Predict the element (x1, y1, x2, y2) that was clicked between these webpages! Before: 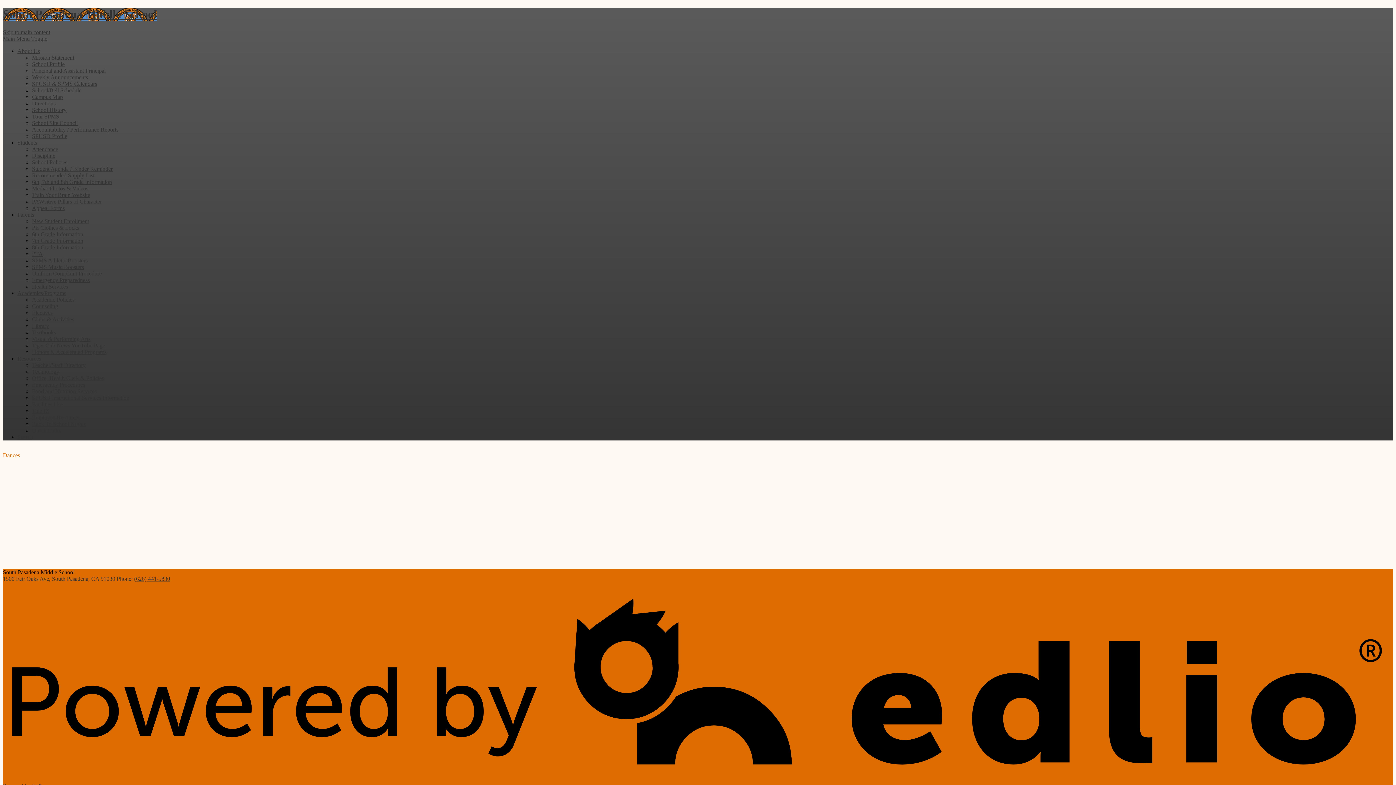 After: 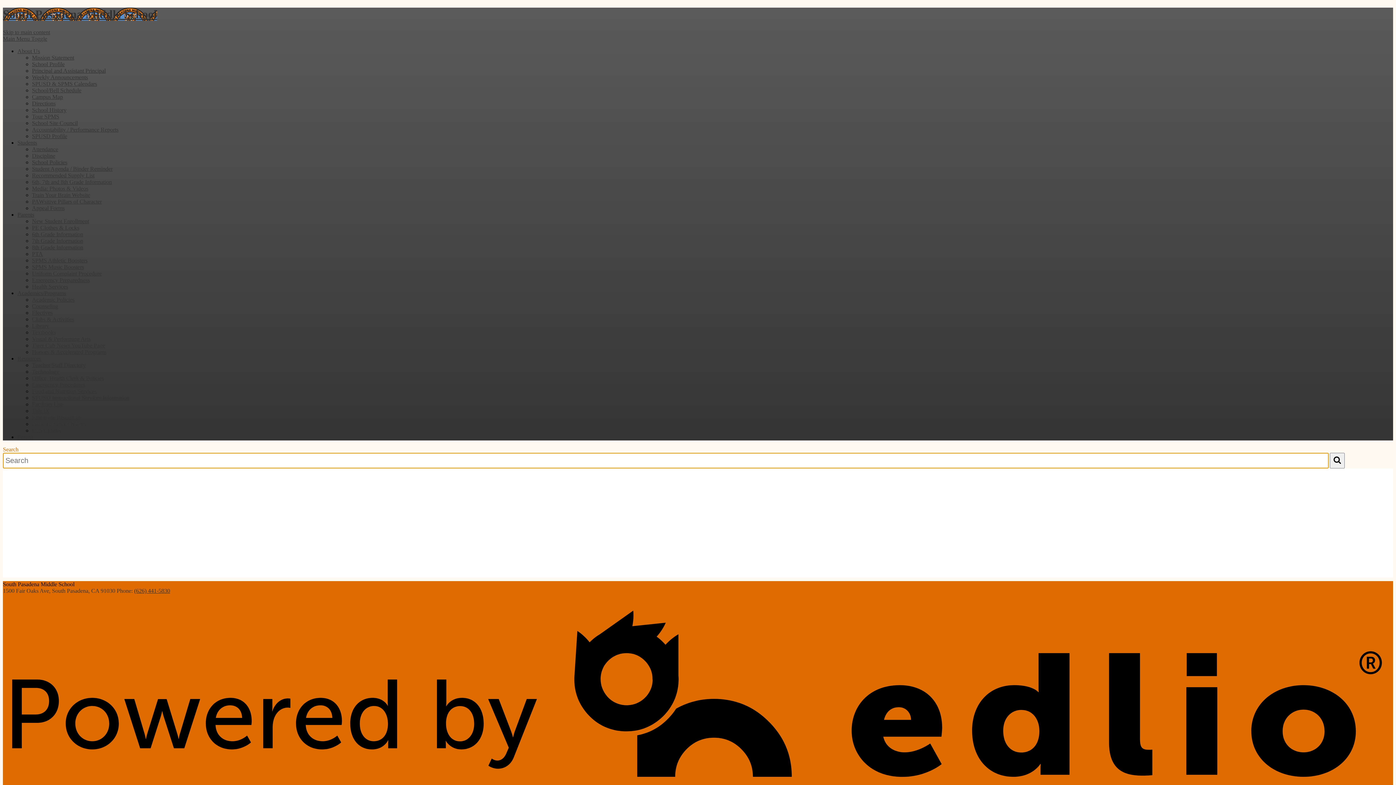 Action: label: Search bbox: (17, 434, 33, 440)